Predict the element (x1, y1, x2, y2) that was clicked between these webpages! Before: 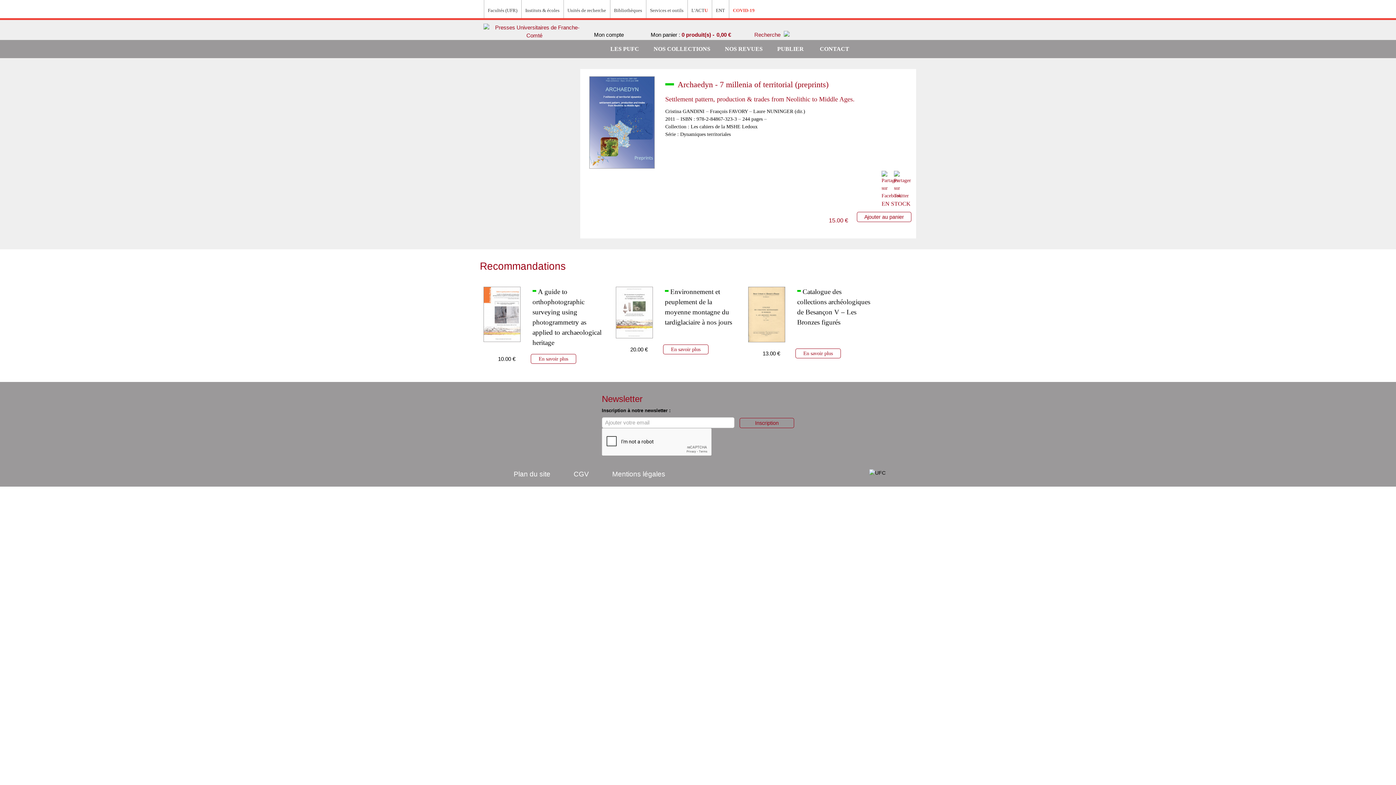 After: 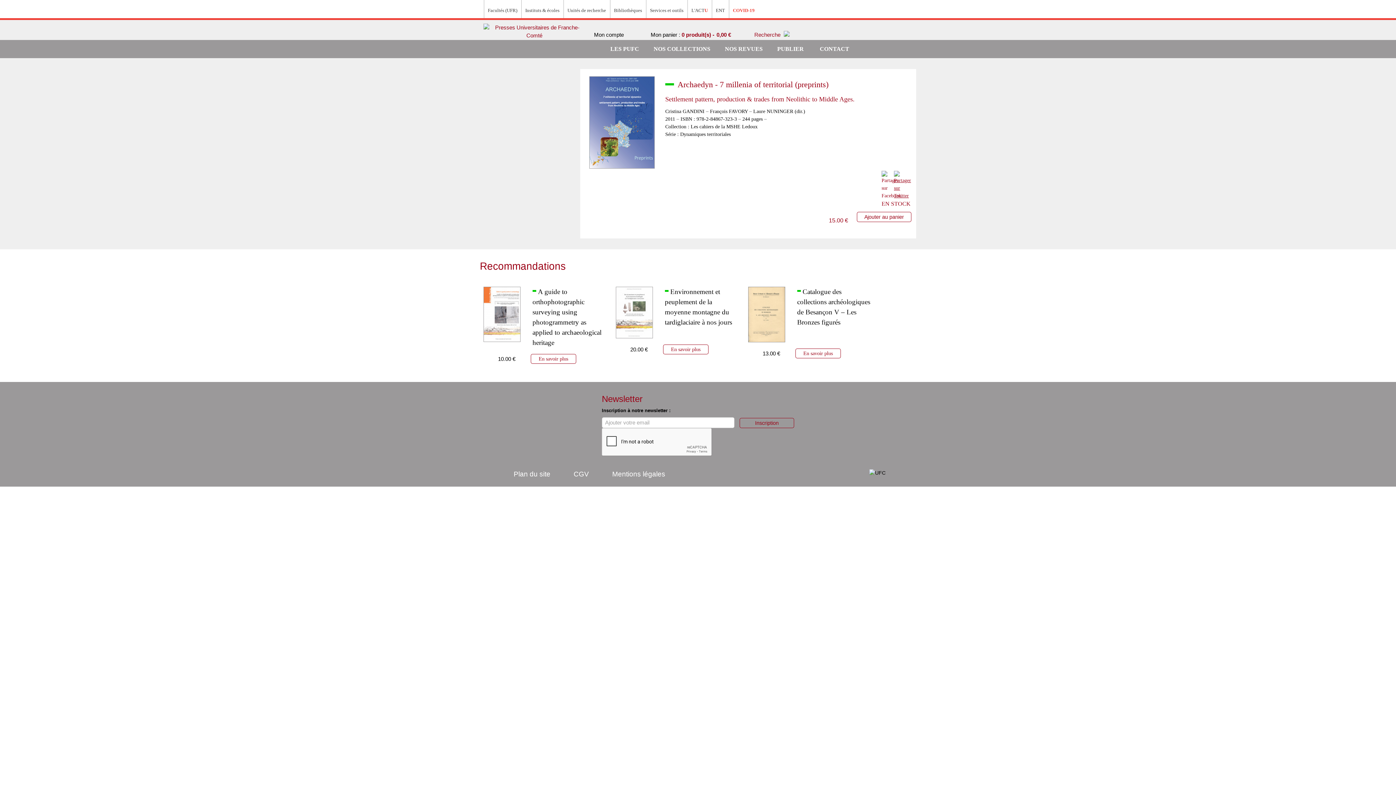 Action: bbox: (894, 170, 905, 199)